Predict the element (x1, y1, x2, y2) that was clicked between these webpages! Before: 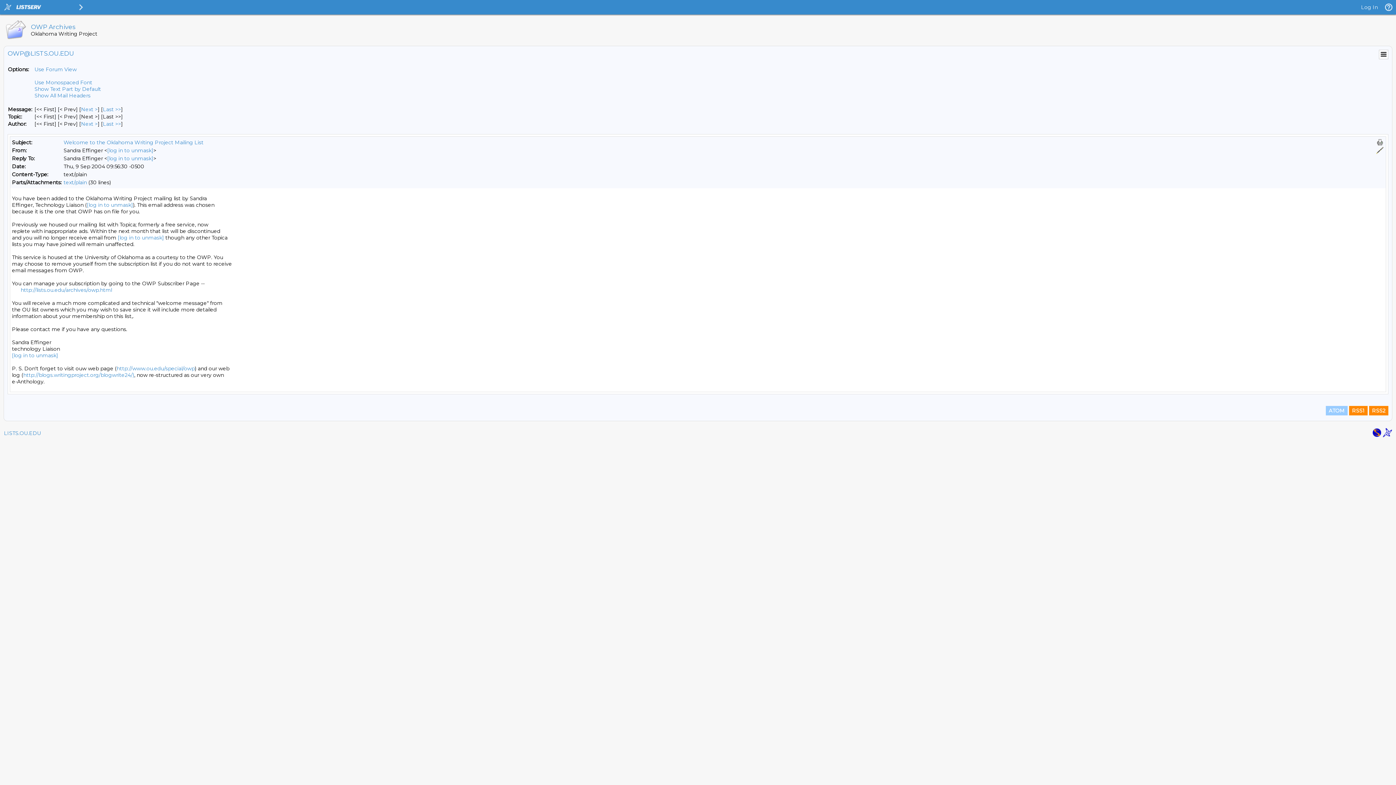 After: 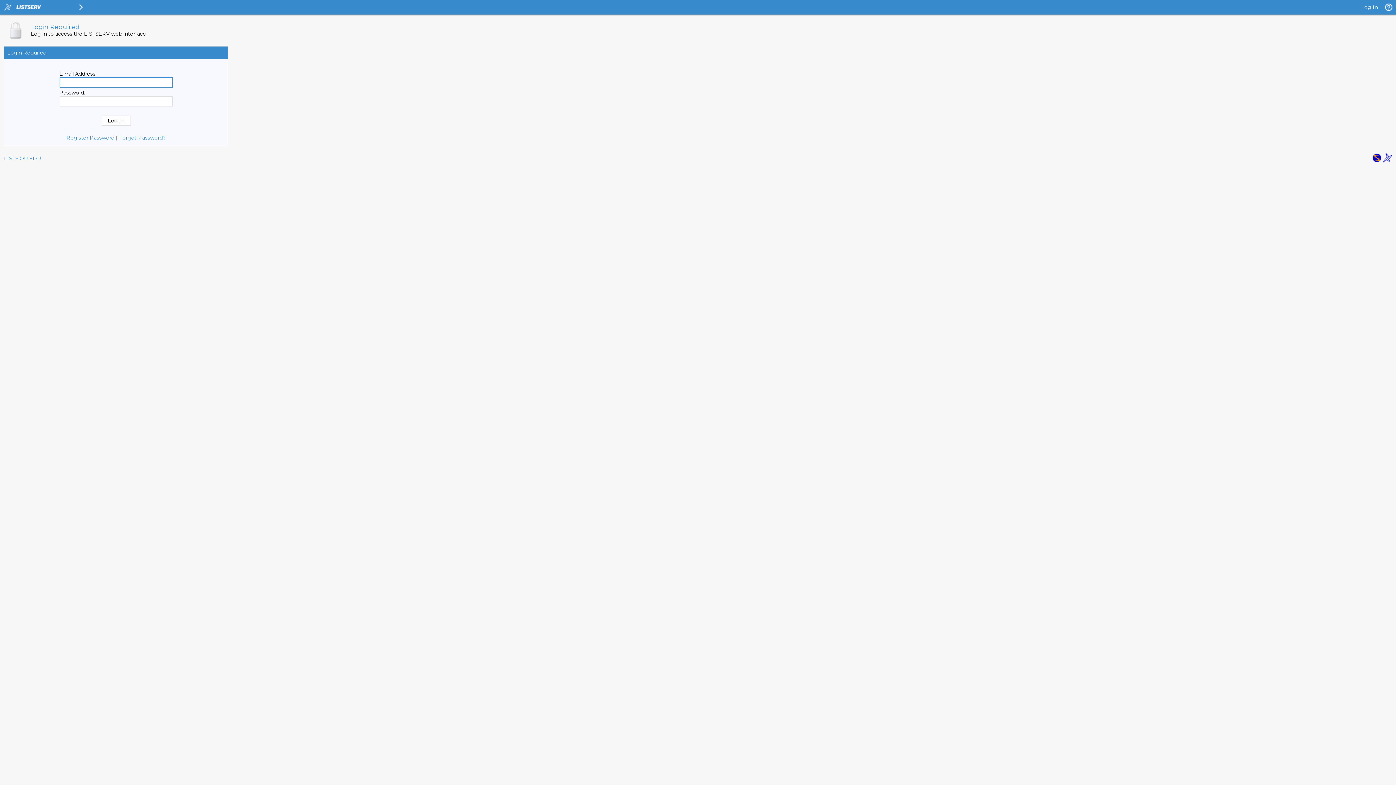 Action: label: [log in to unmask] bbox: (107, 147, 153, 153)